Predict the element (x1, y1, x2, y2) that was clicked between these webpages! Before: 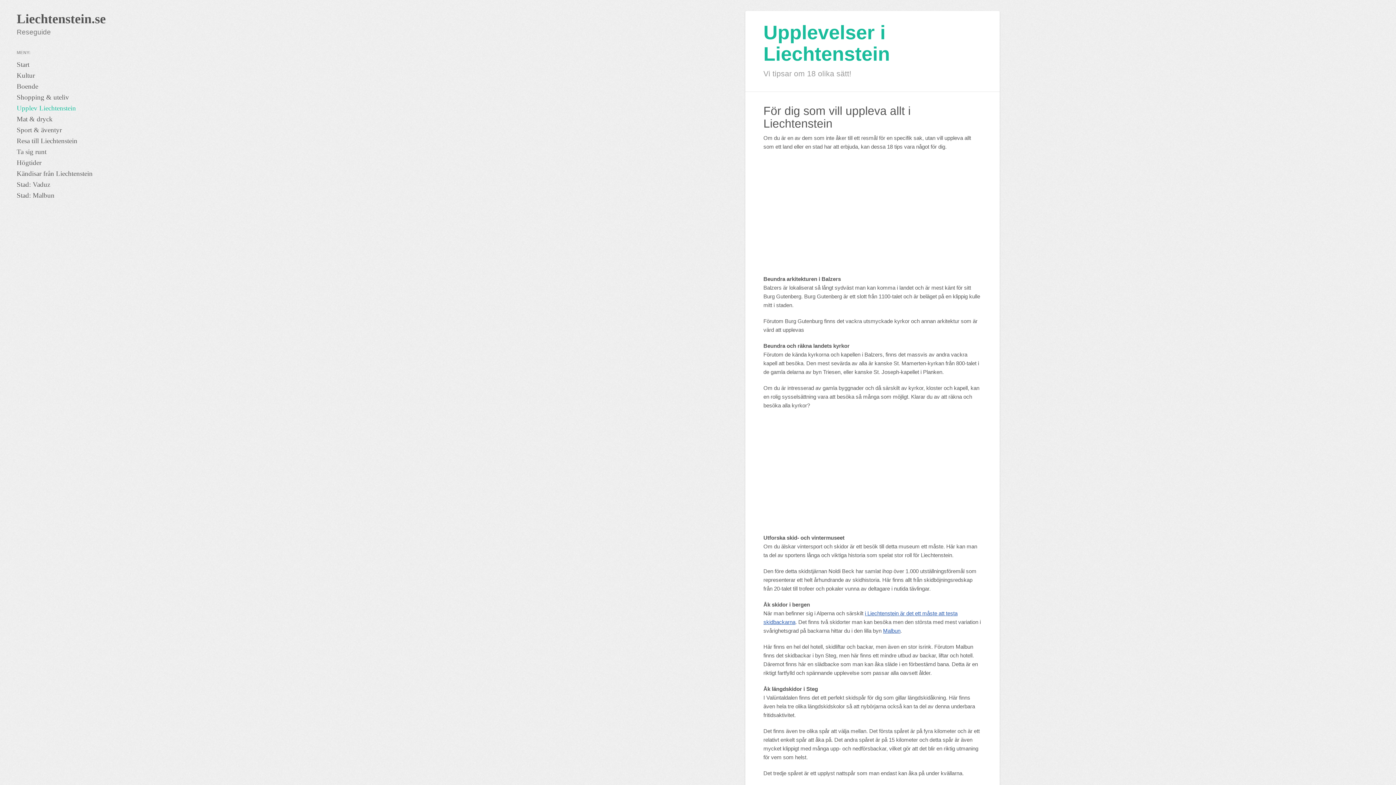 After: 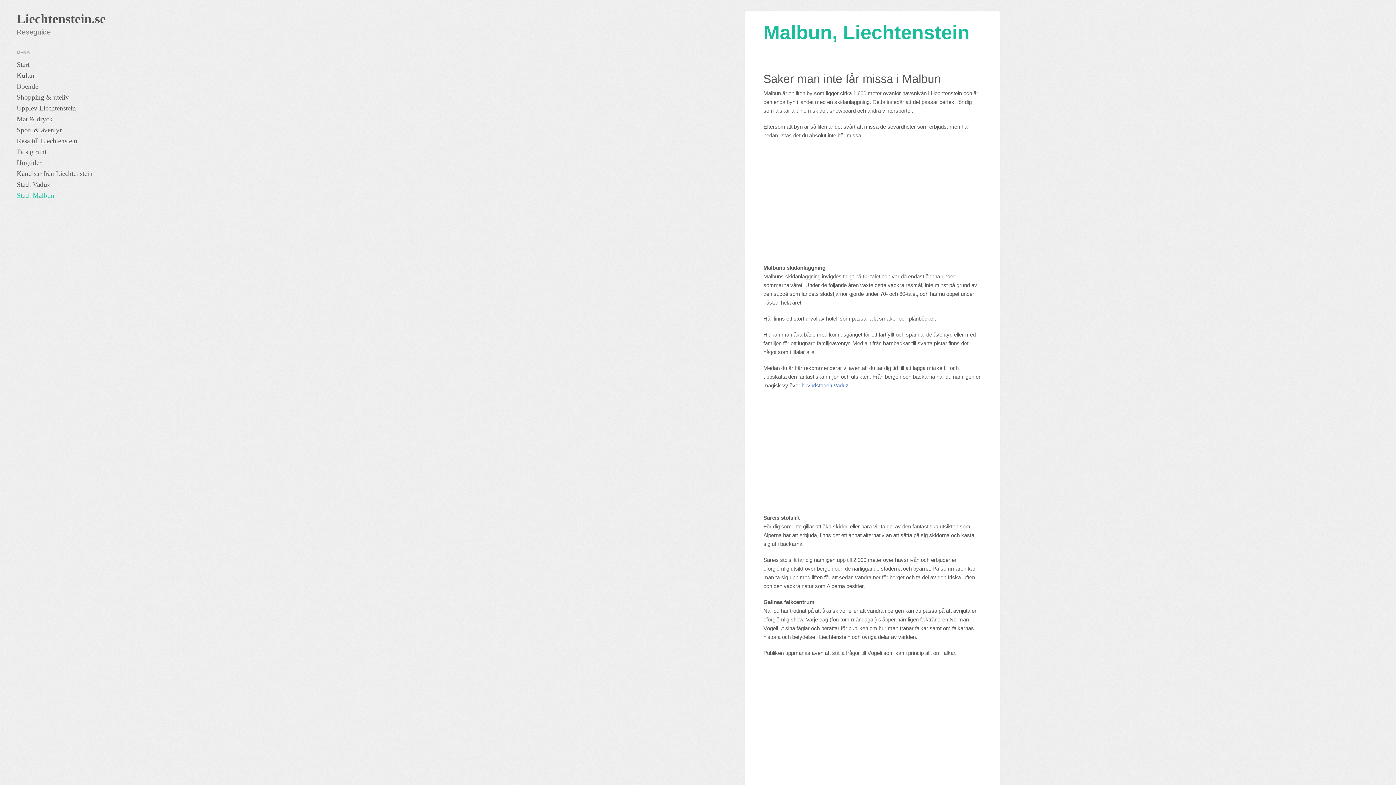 Action: label: Stad: Malbun bbox: (16, 192, 54, 199)